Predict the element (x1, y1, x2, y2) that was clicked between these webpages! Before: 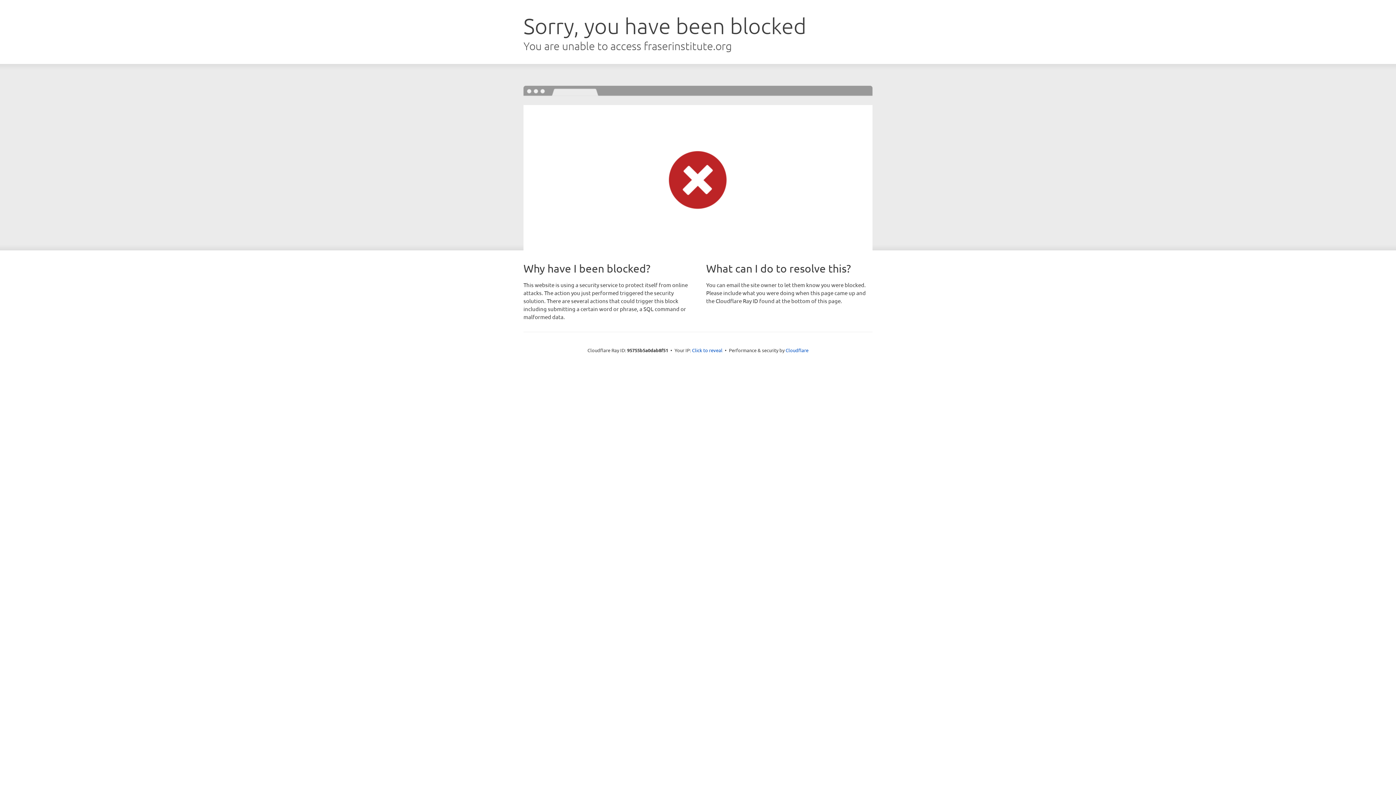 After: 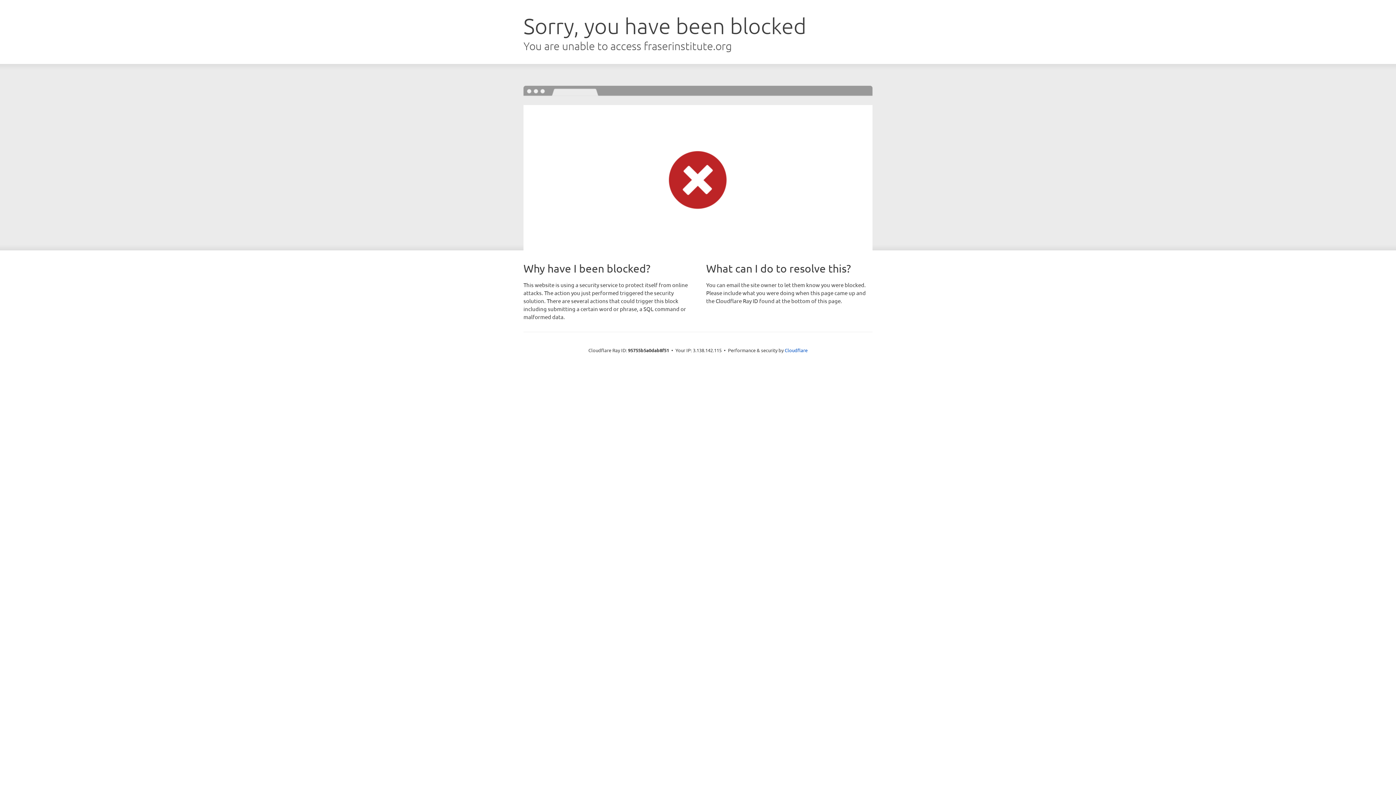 Action: bbox: (692, 346, 722, 353) label: Click to reveal